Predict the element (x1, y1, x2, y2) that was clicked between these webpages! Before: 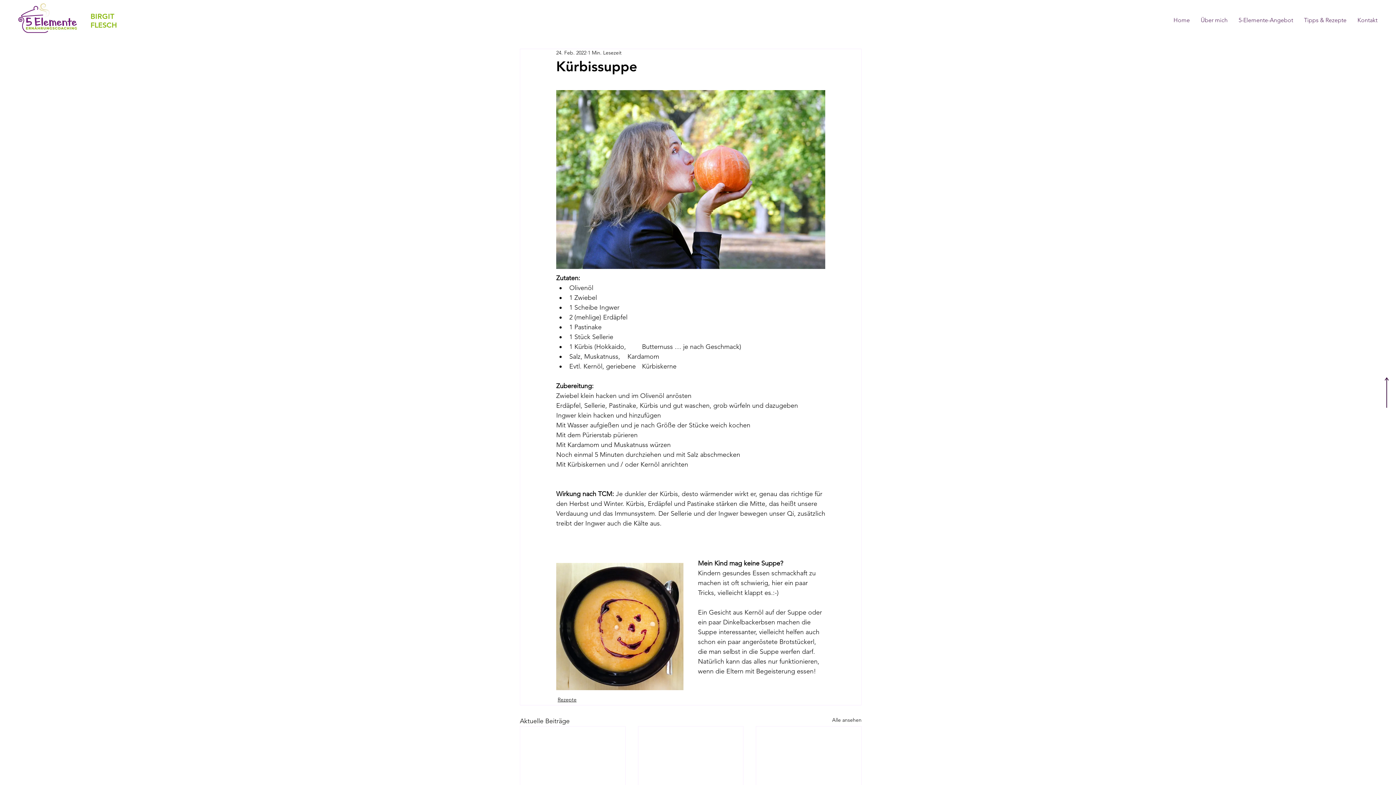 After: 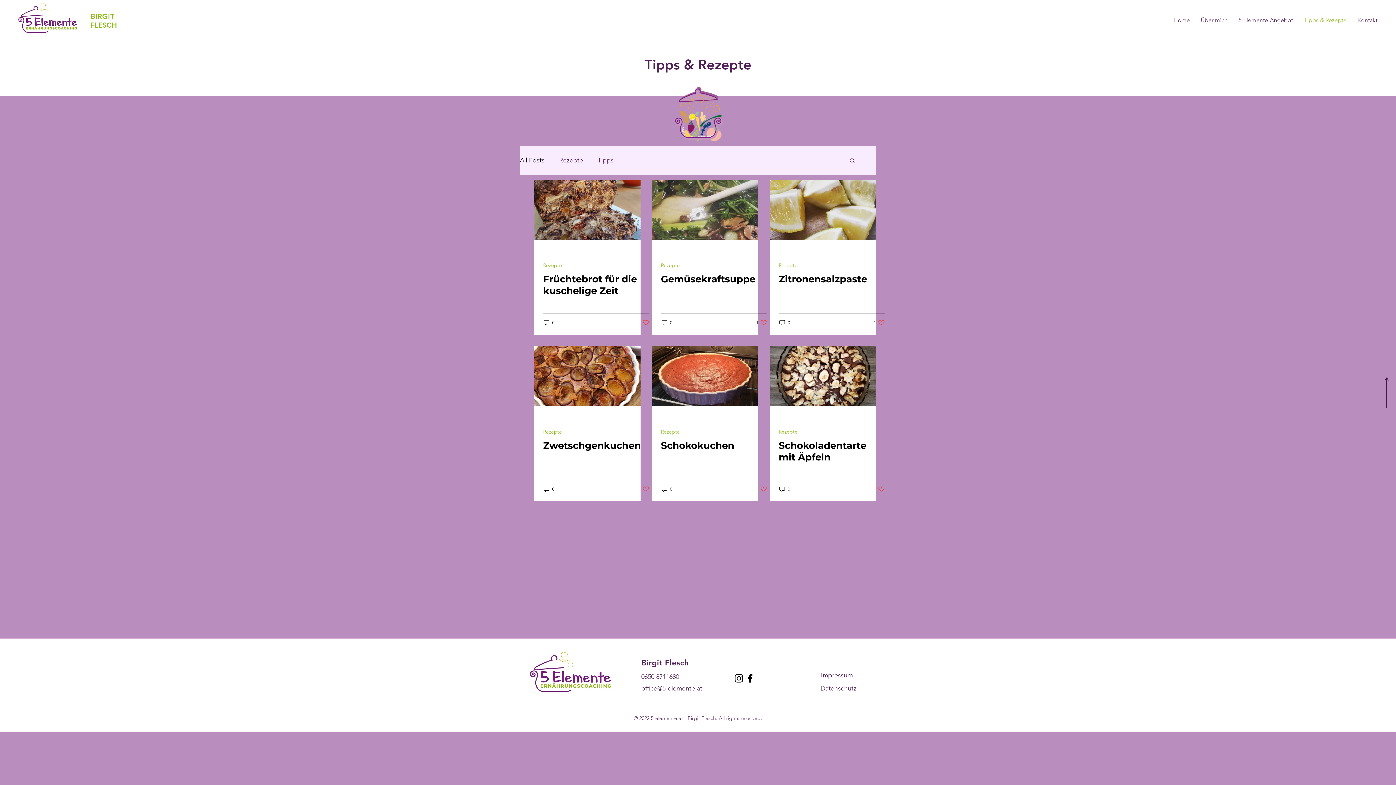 Action: bbox: (1298, 13, 1352, 27) label: Tipps & Rezepte